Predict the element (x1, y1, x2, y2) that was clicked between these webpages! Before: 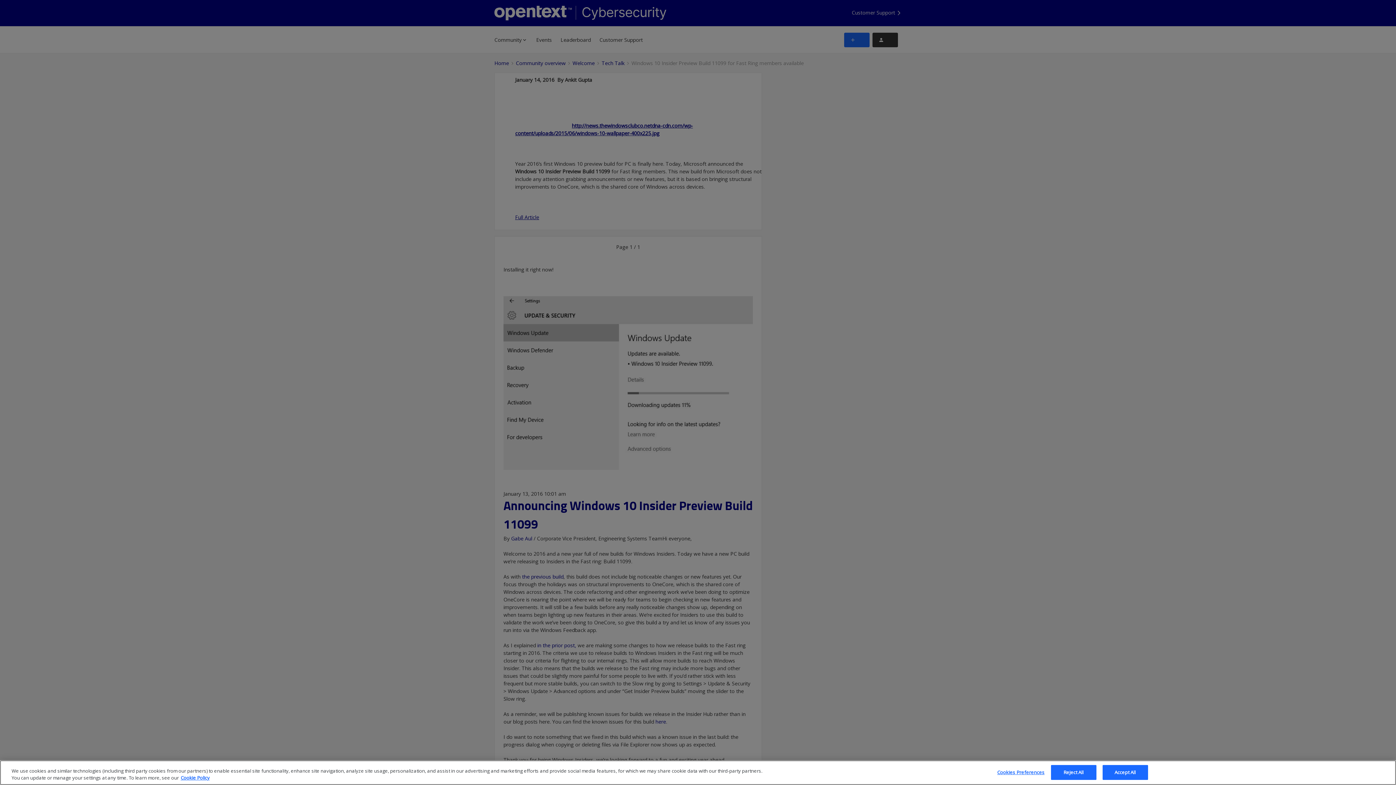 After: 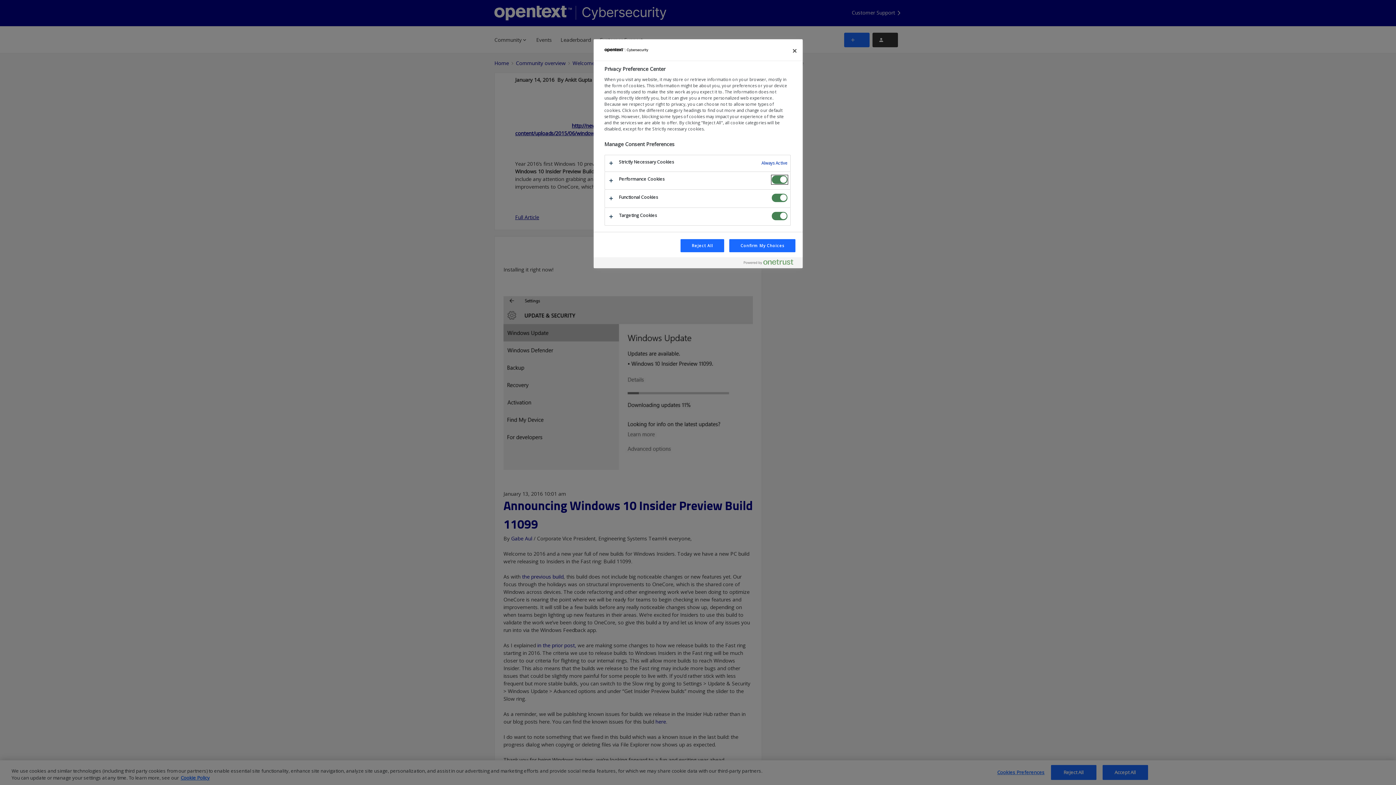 Action: label: Cookies Preferences bbox: (997, 766, 1044, 781)